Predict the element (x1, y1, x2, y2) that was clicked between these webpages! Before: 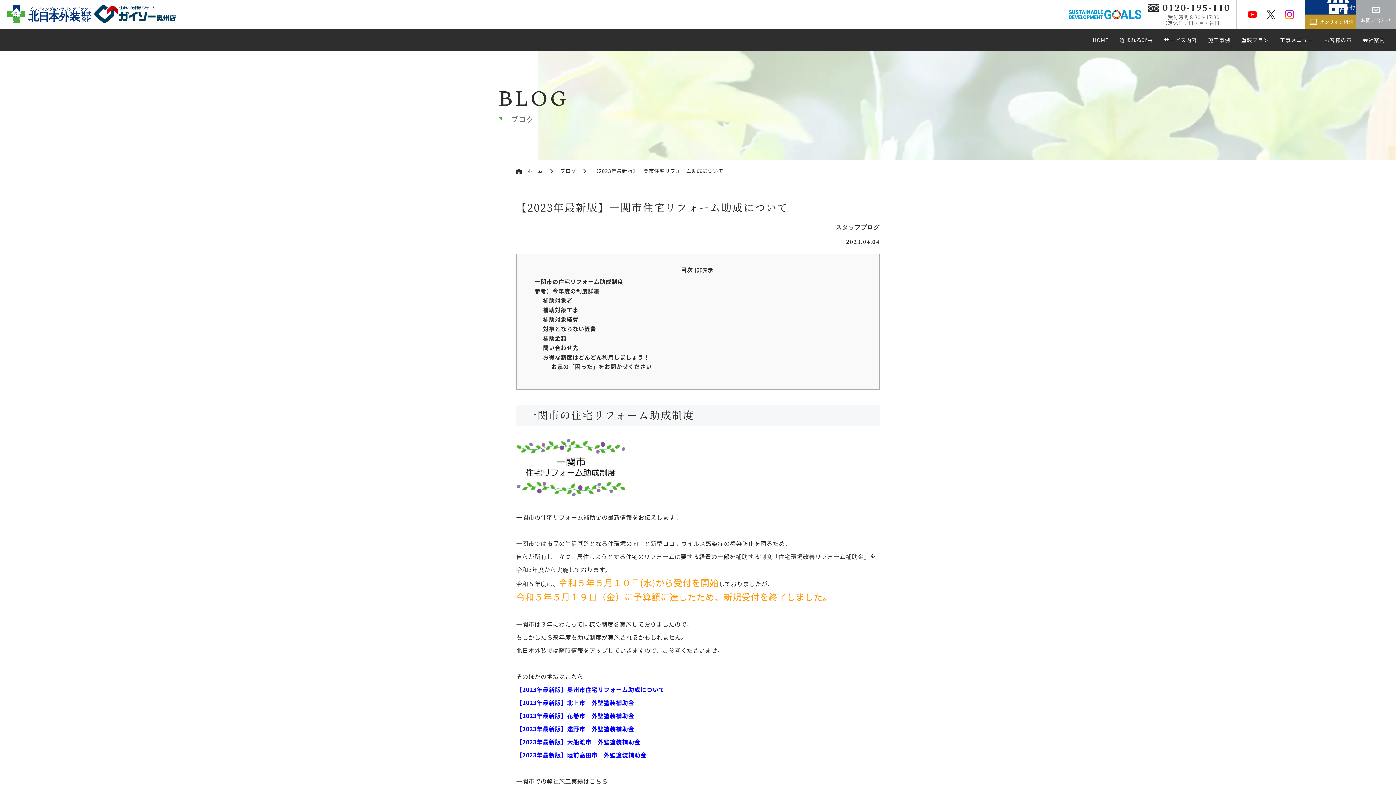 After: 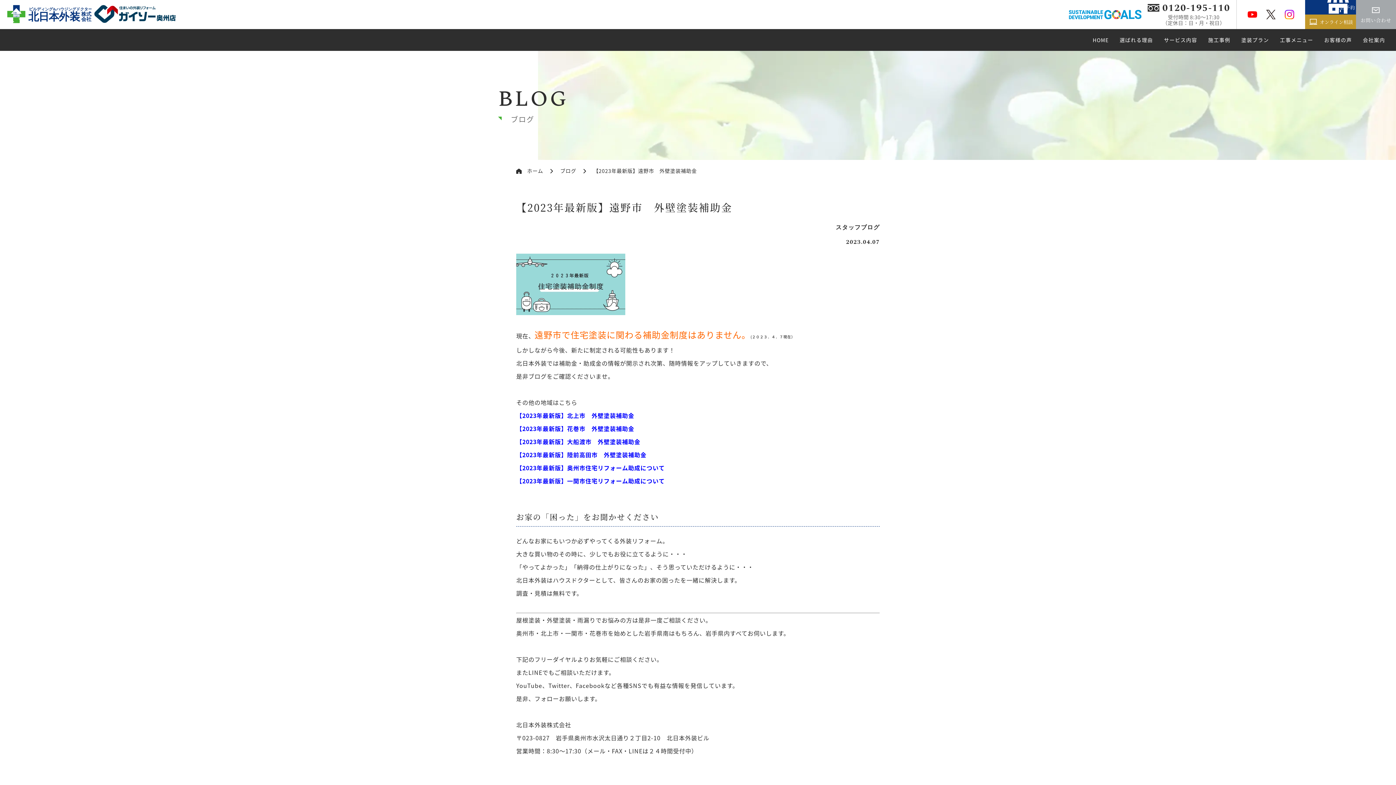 Action: label: 【2023年最新版】遠野市　外壁塗装補助金 bbox: (516, 724, 634, 733)